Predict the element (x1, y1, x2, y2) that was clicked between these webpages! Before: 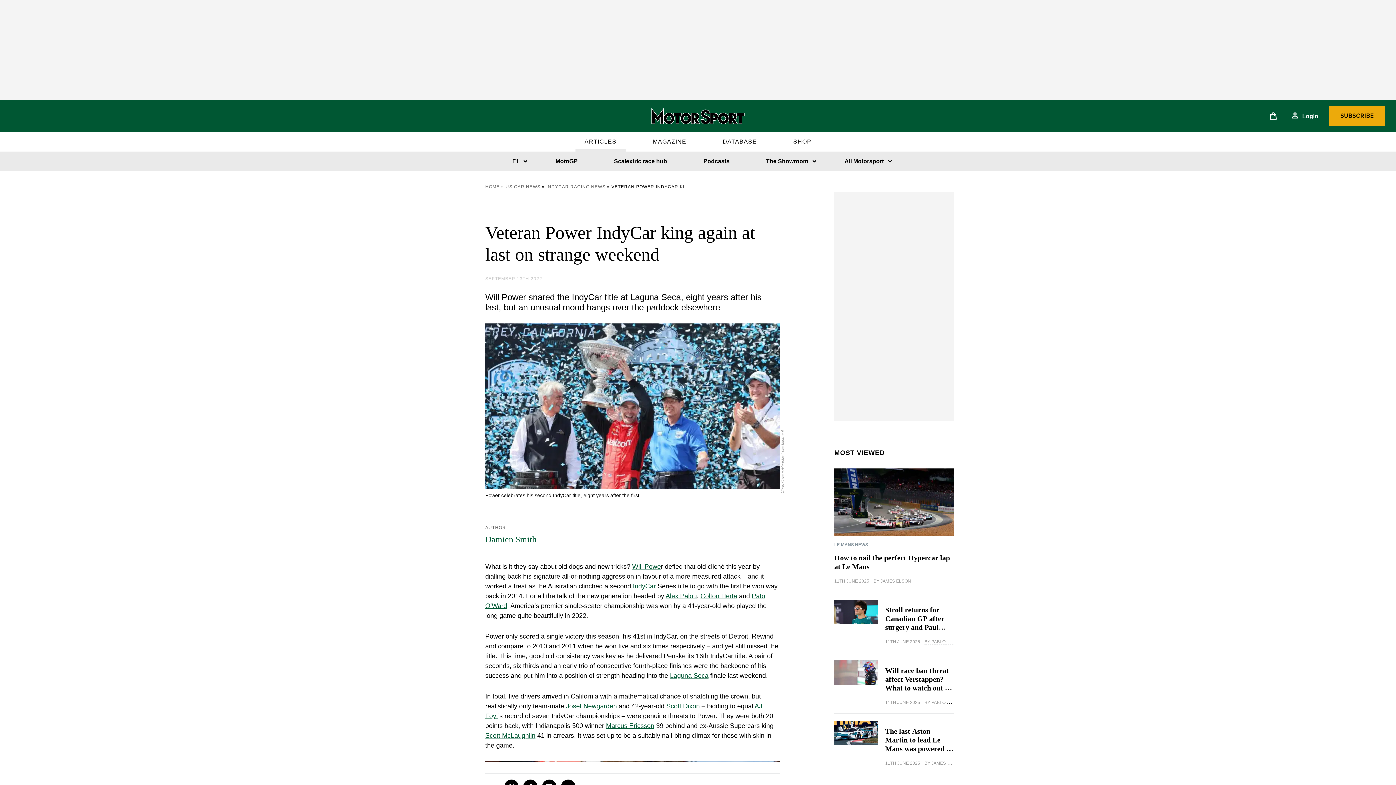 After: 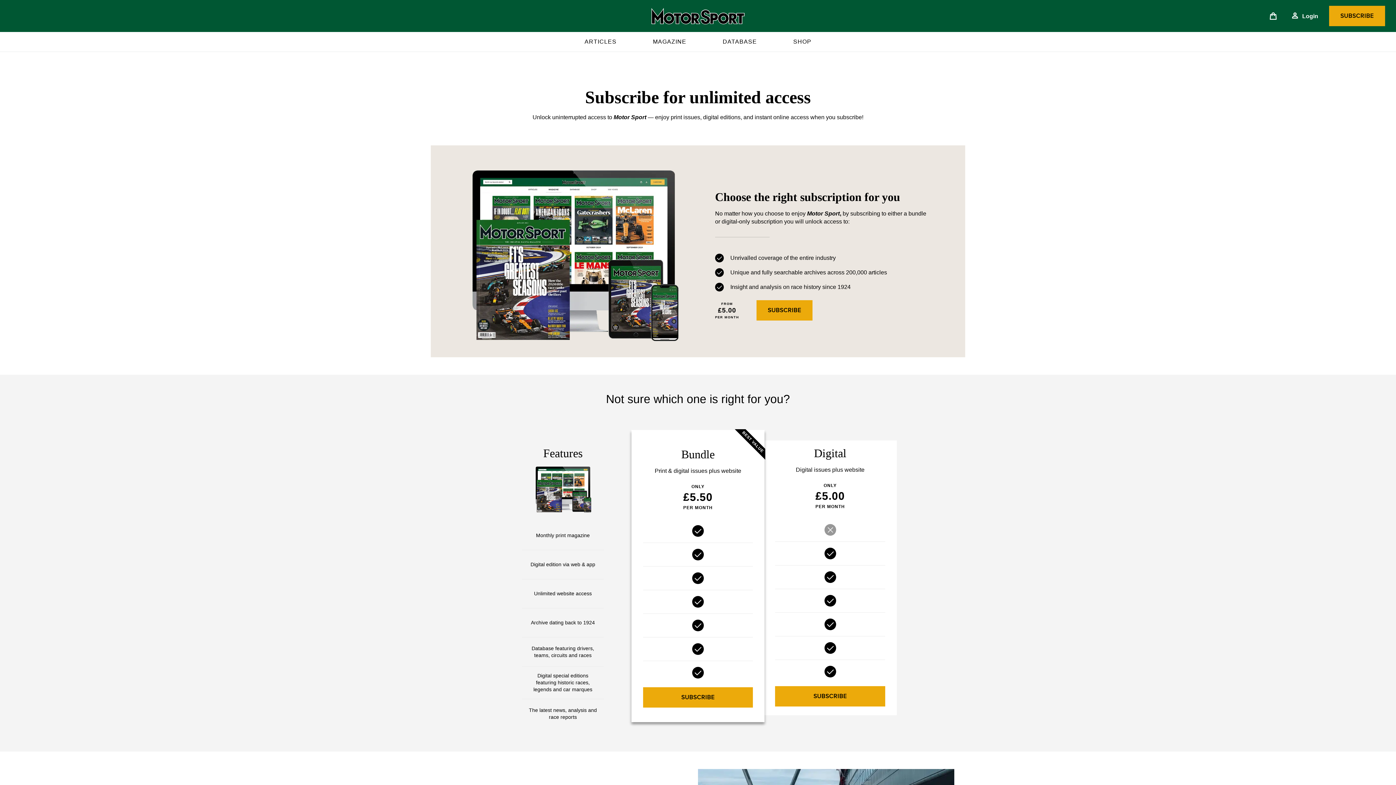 Action: bbox: (1329, 105, 1385, 126) label: SUBSCRIBE